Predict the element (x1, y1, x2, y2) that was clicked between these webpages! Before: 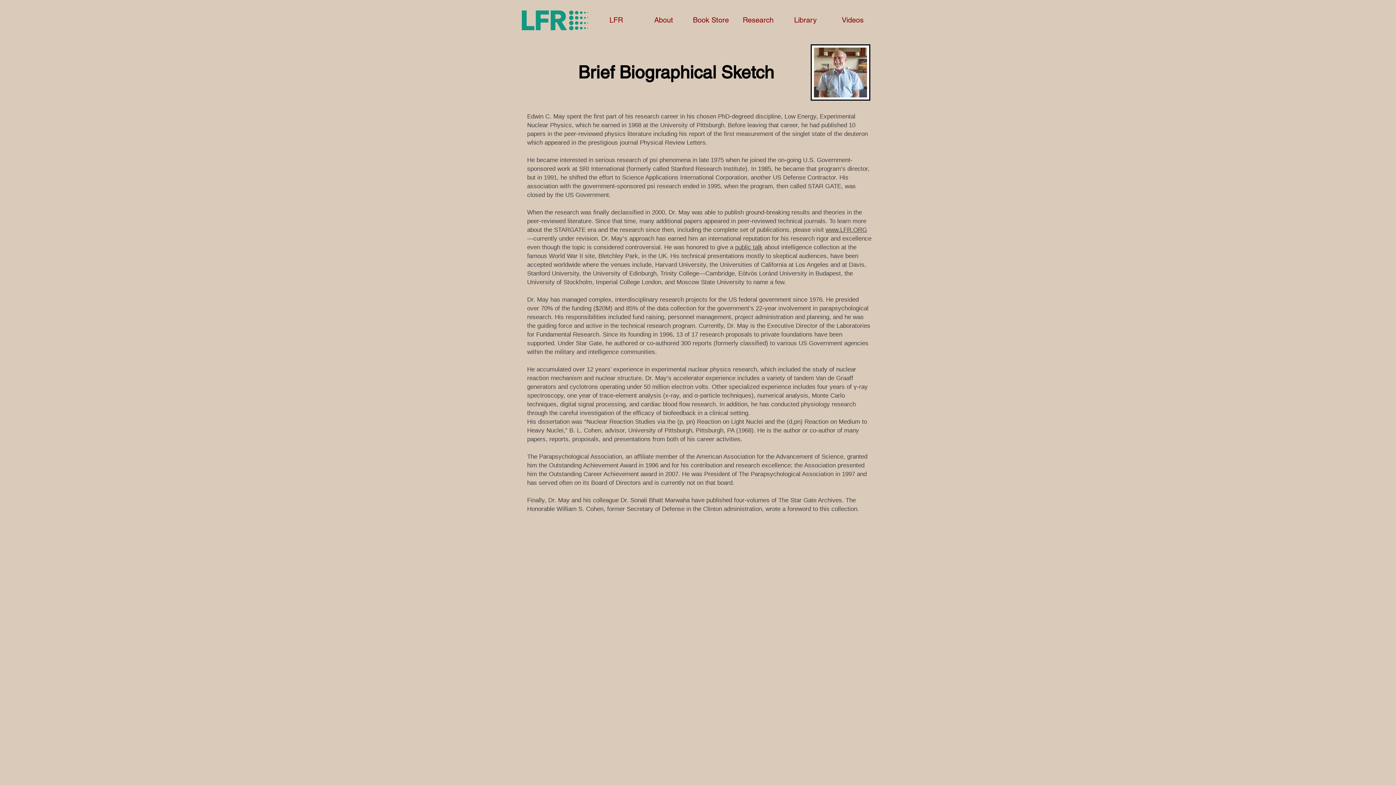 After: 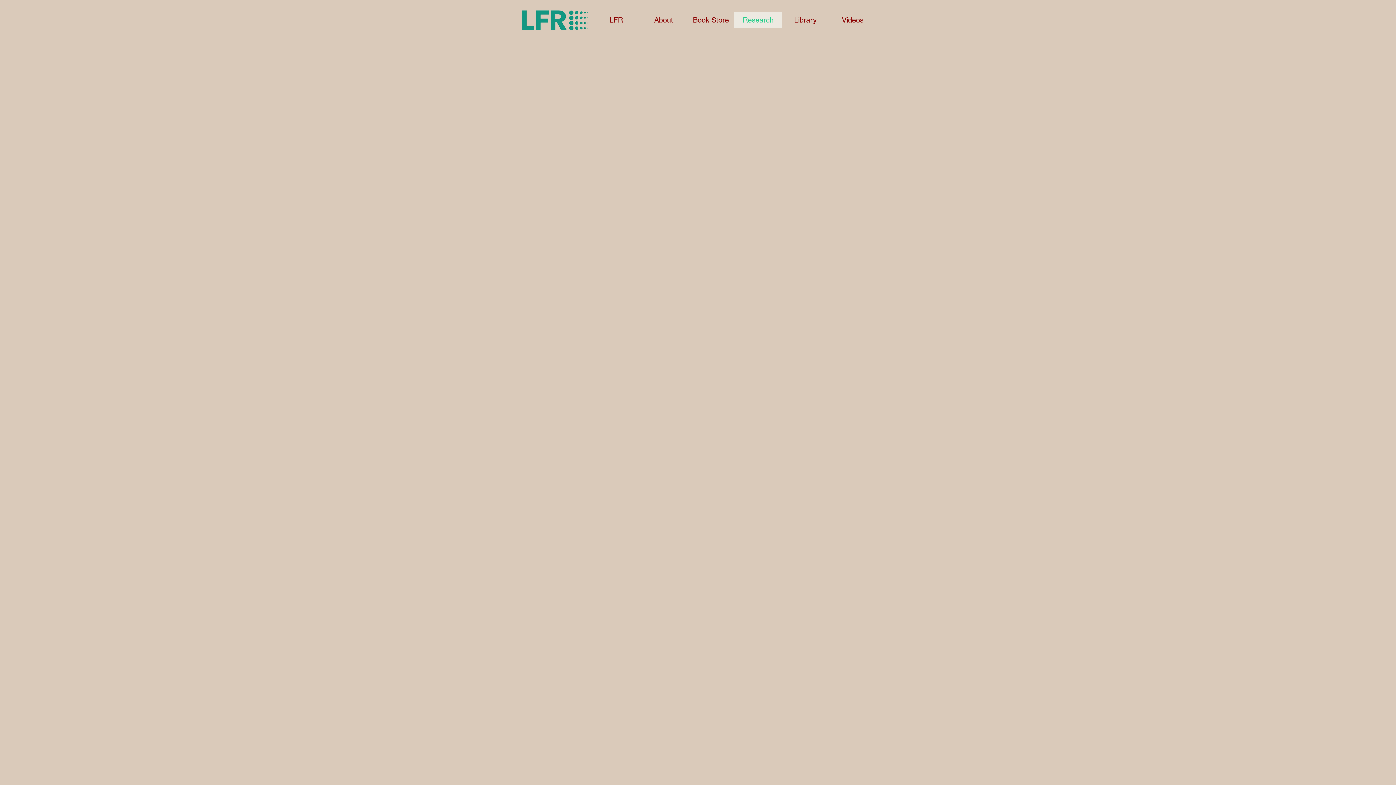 Action: label: Research bbox: (734, 12, 781, 28)